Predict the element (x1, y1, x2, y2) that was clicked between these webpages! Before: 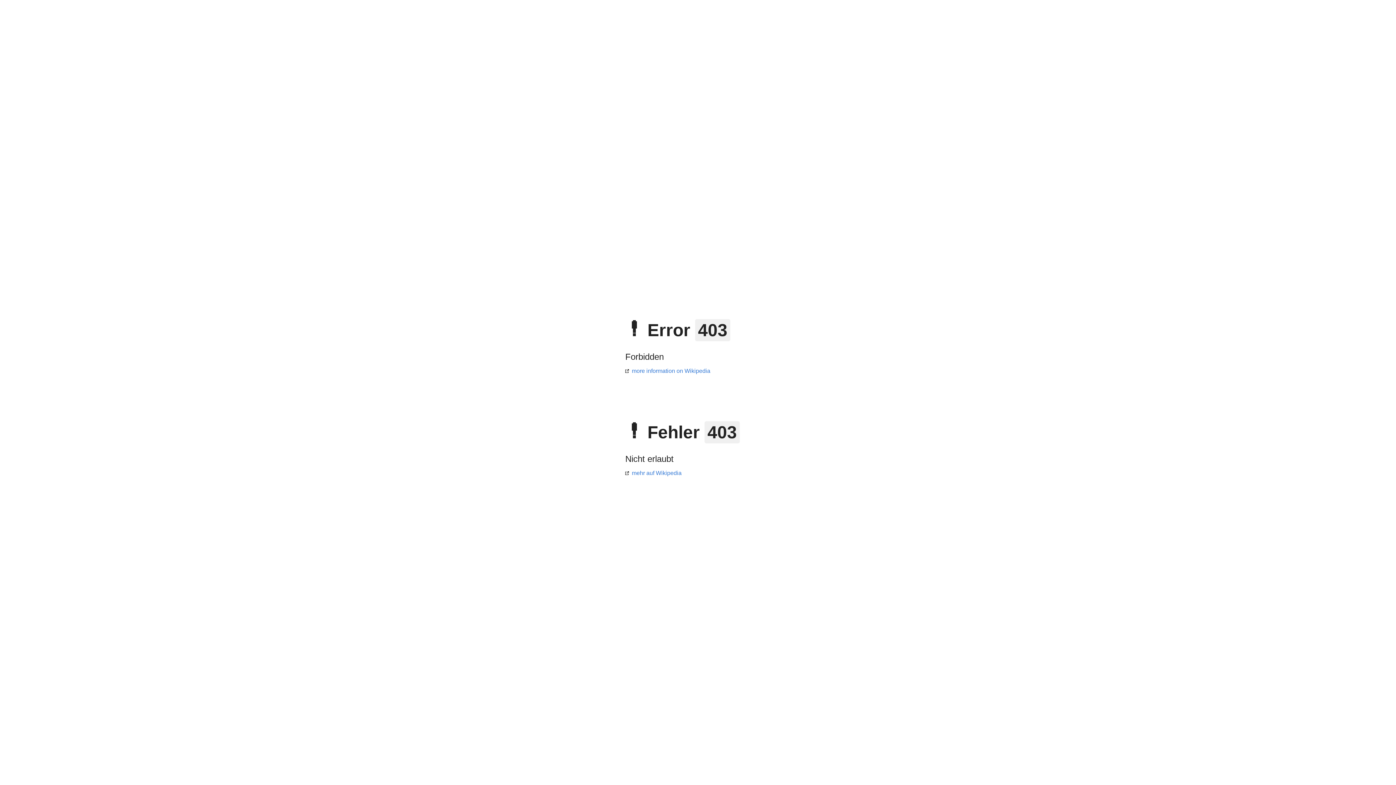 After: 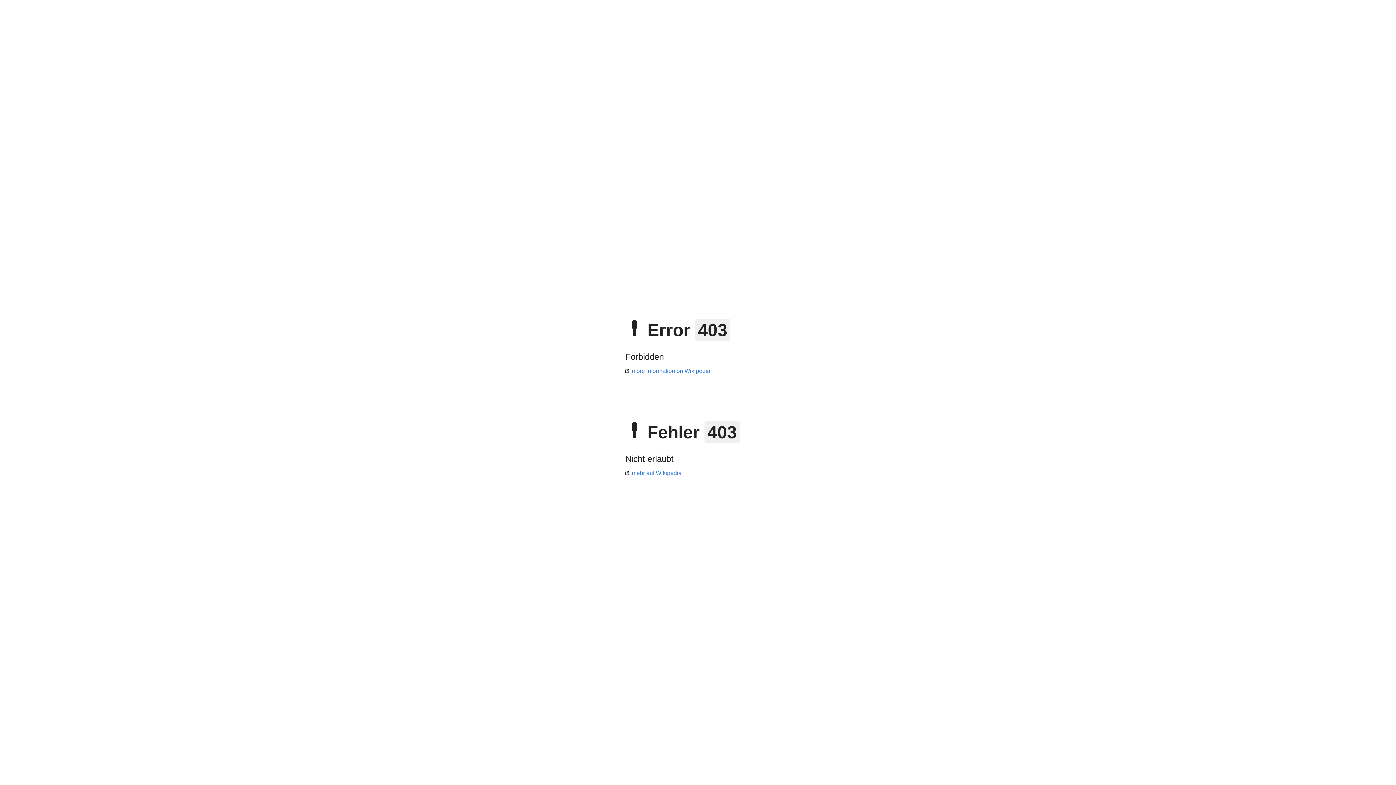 Action: label: more information on Wikipedia bbox: (625, 368, 710, 374)